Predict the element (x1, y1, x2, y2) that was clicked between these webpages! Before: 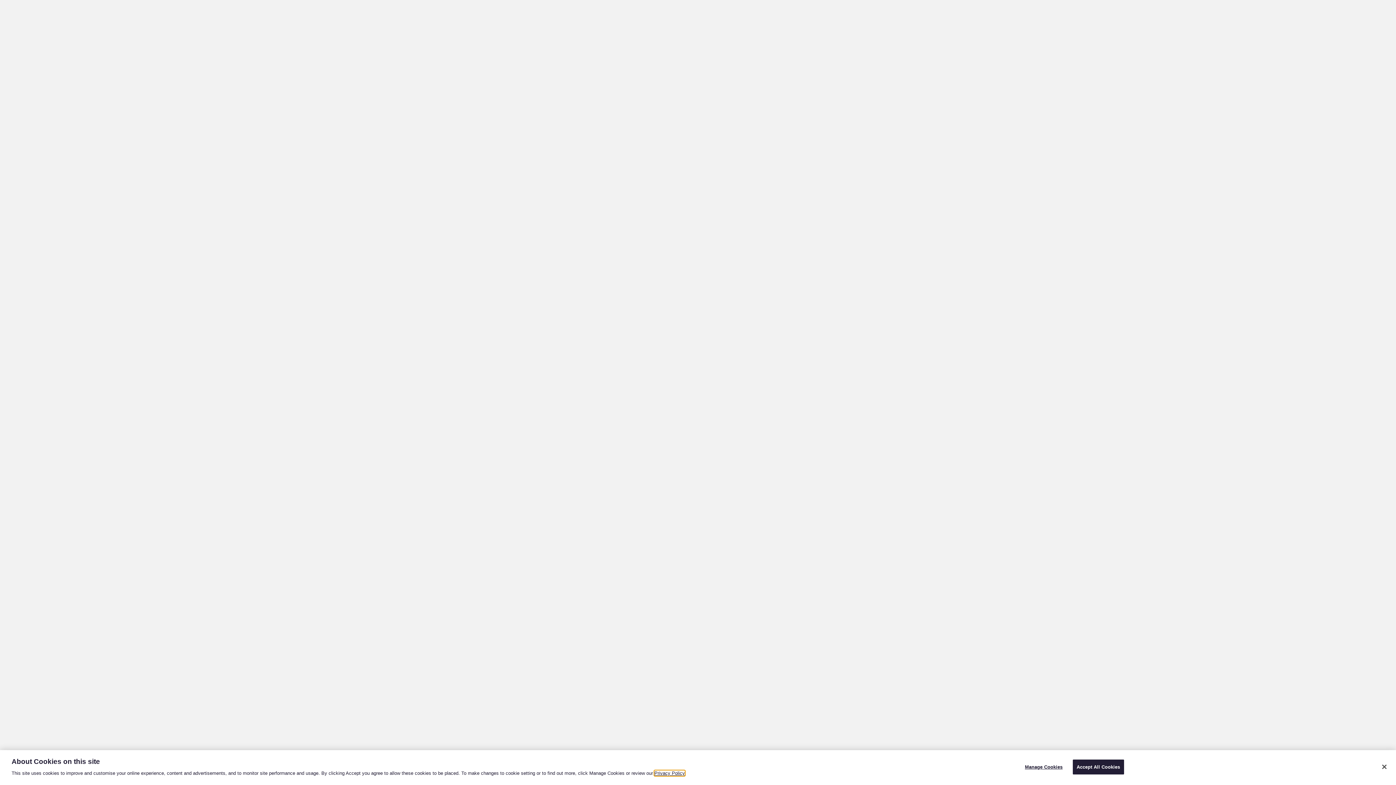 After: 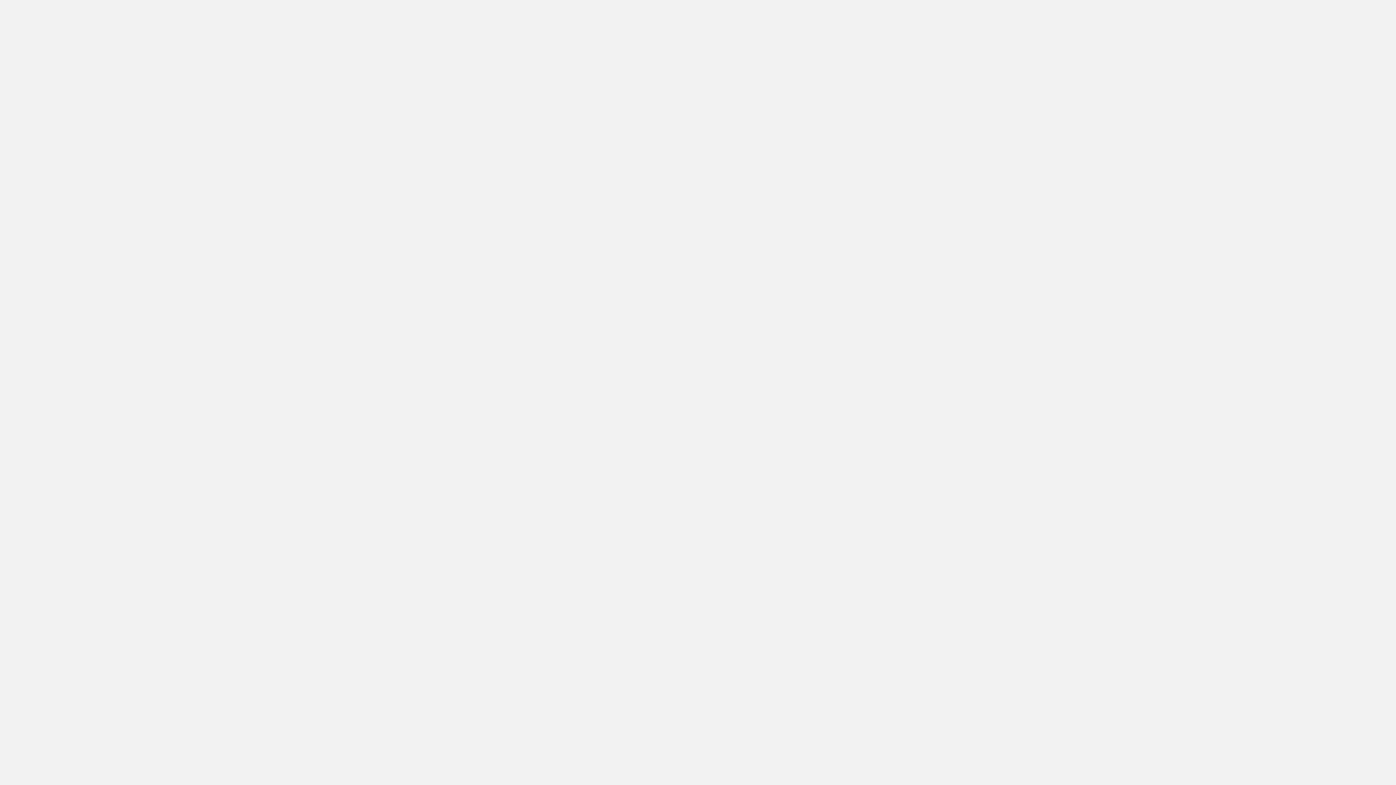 Action: bbox: (1376, 759, 1392, 775) label: Close